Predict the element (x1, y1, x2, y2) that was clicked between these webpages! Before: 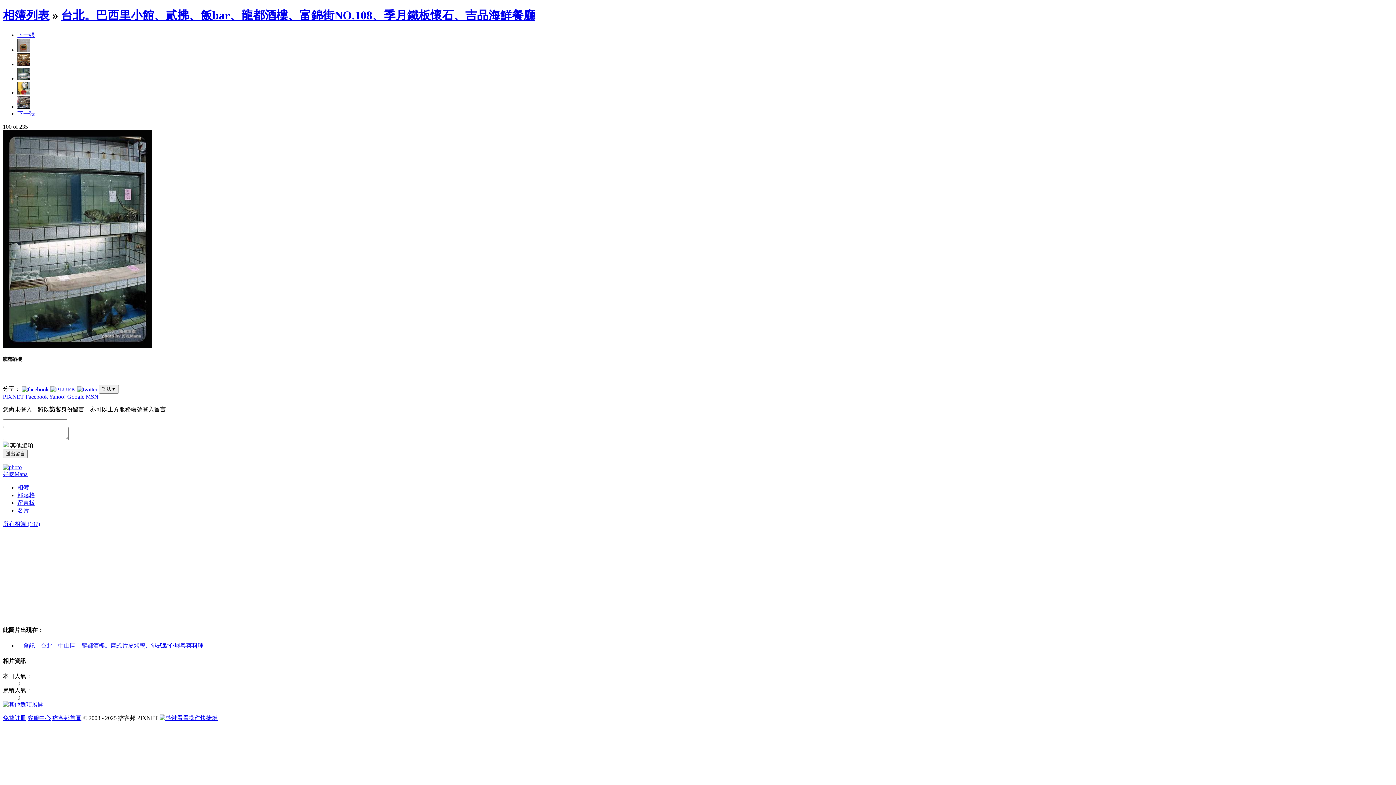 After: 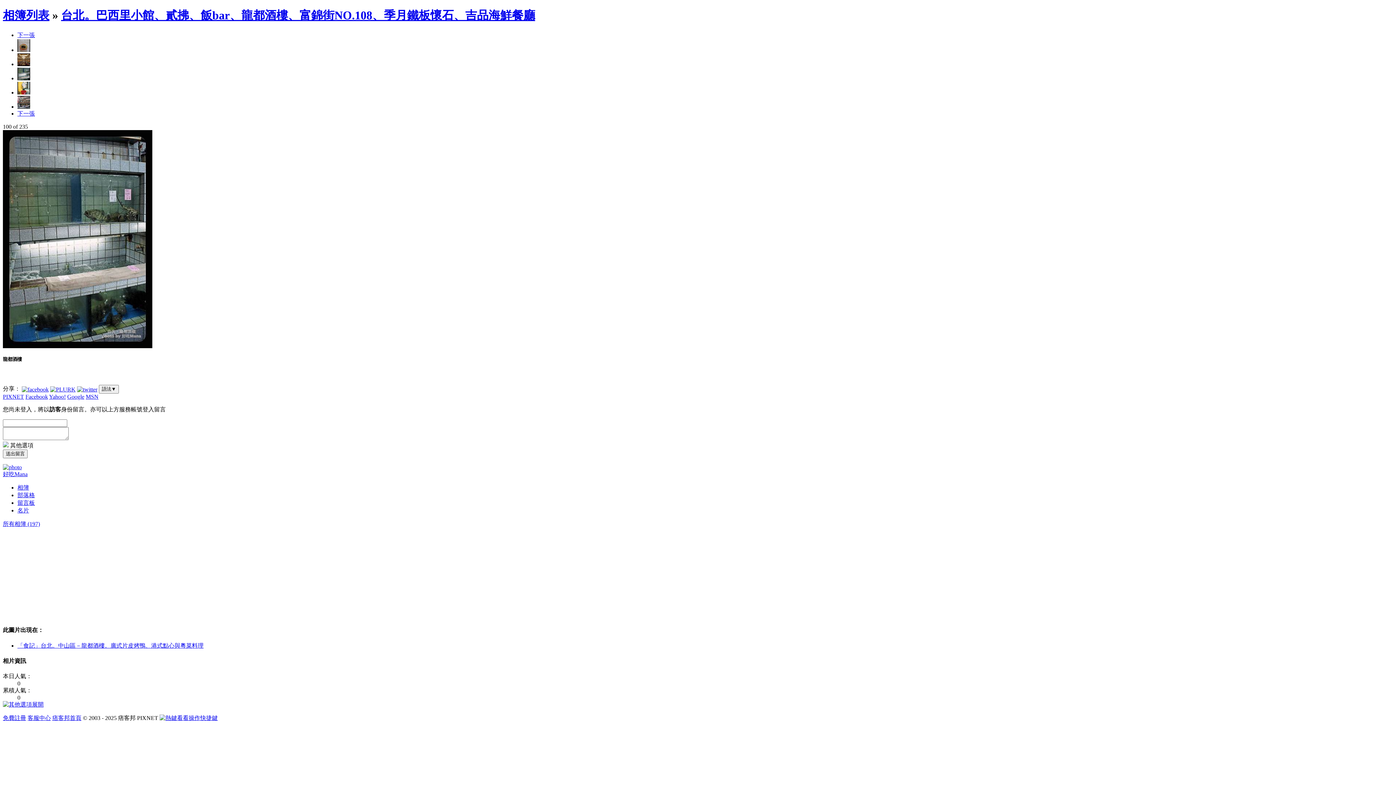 Action: label: 「食記」台北。中山區－龍都酒樓。廣式片皮烤鴨、港式點心與粵菜料理 bbox: (17, 642, 203, 649)